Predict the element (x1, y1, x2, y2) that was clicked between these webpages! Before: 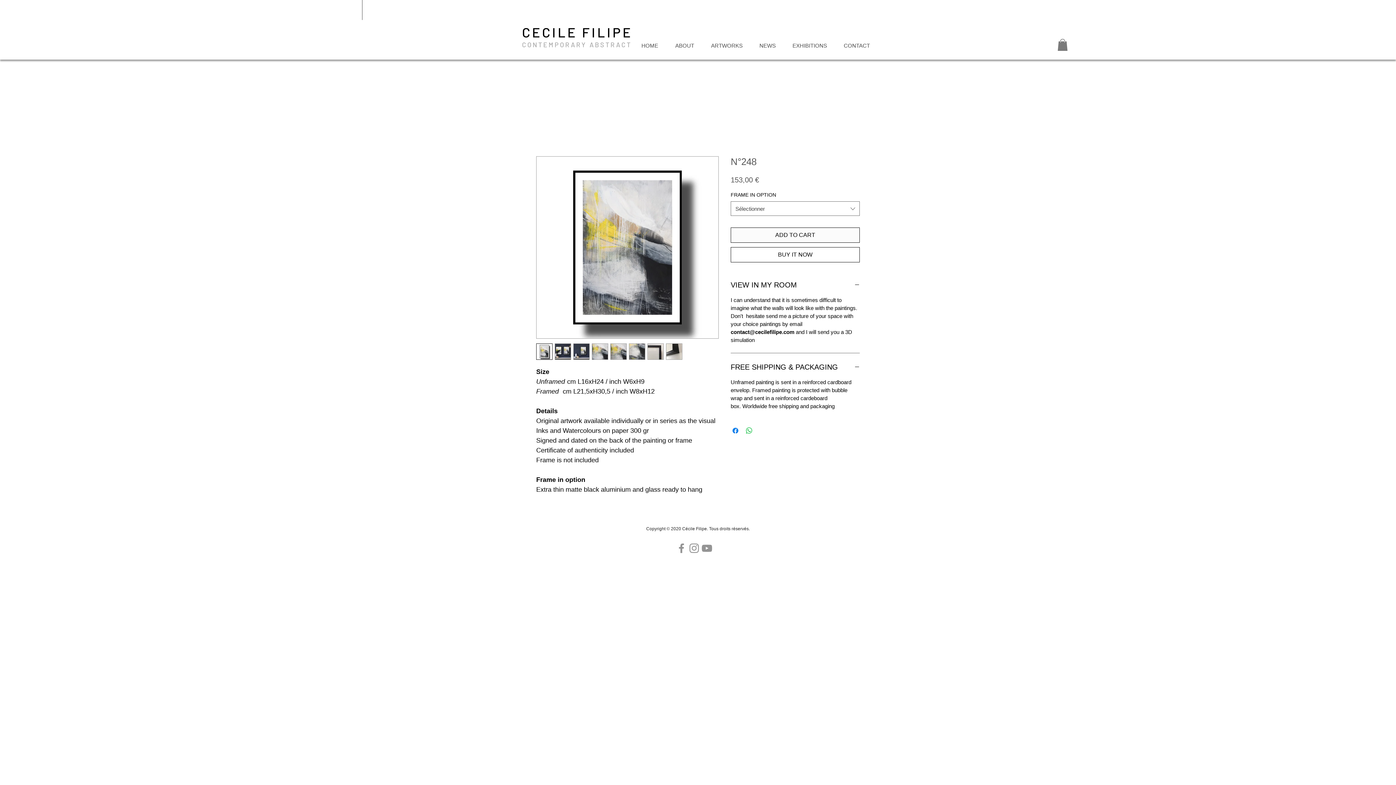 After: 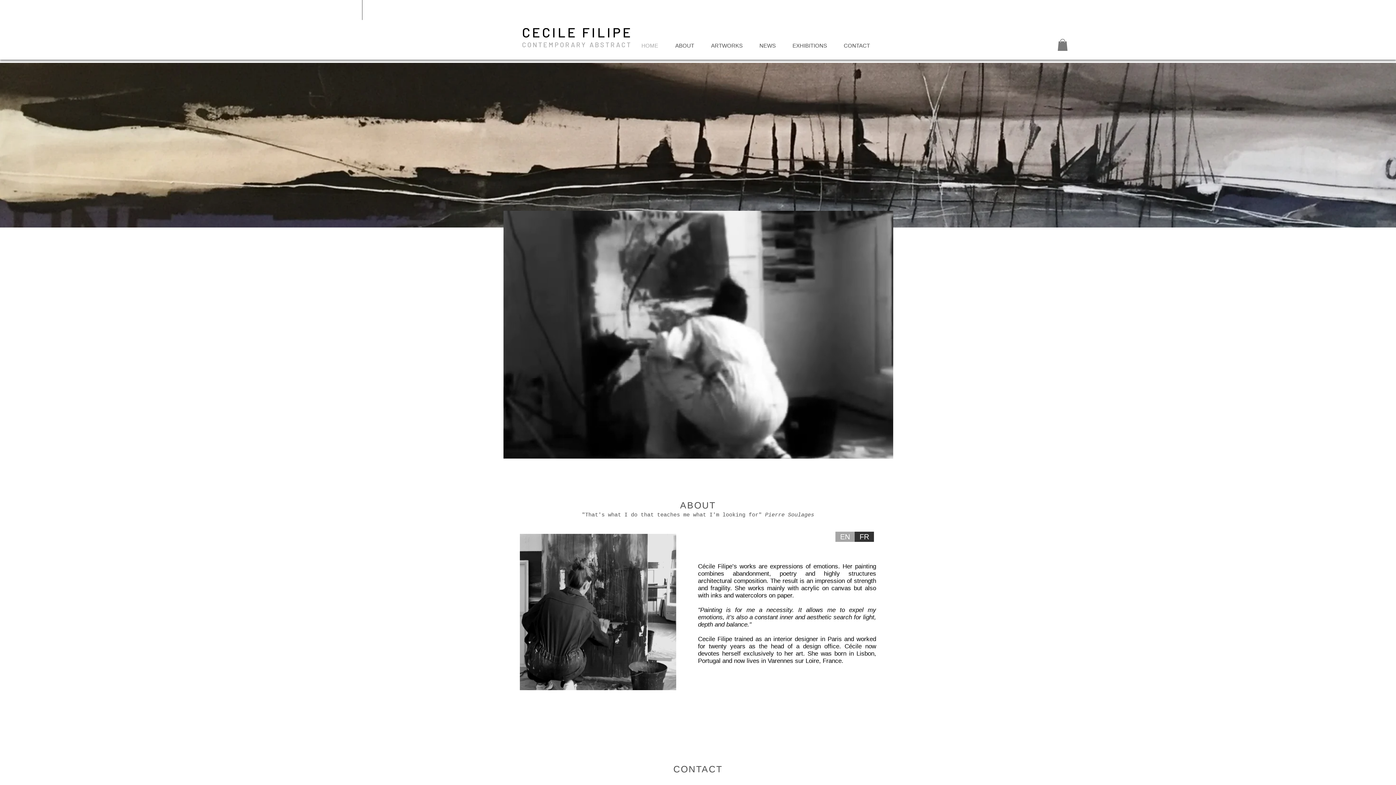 Action: bbox: (835, 39, 878, 52) label: CONTACT